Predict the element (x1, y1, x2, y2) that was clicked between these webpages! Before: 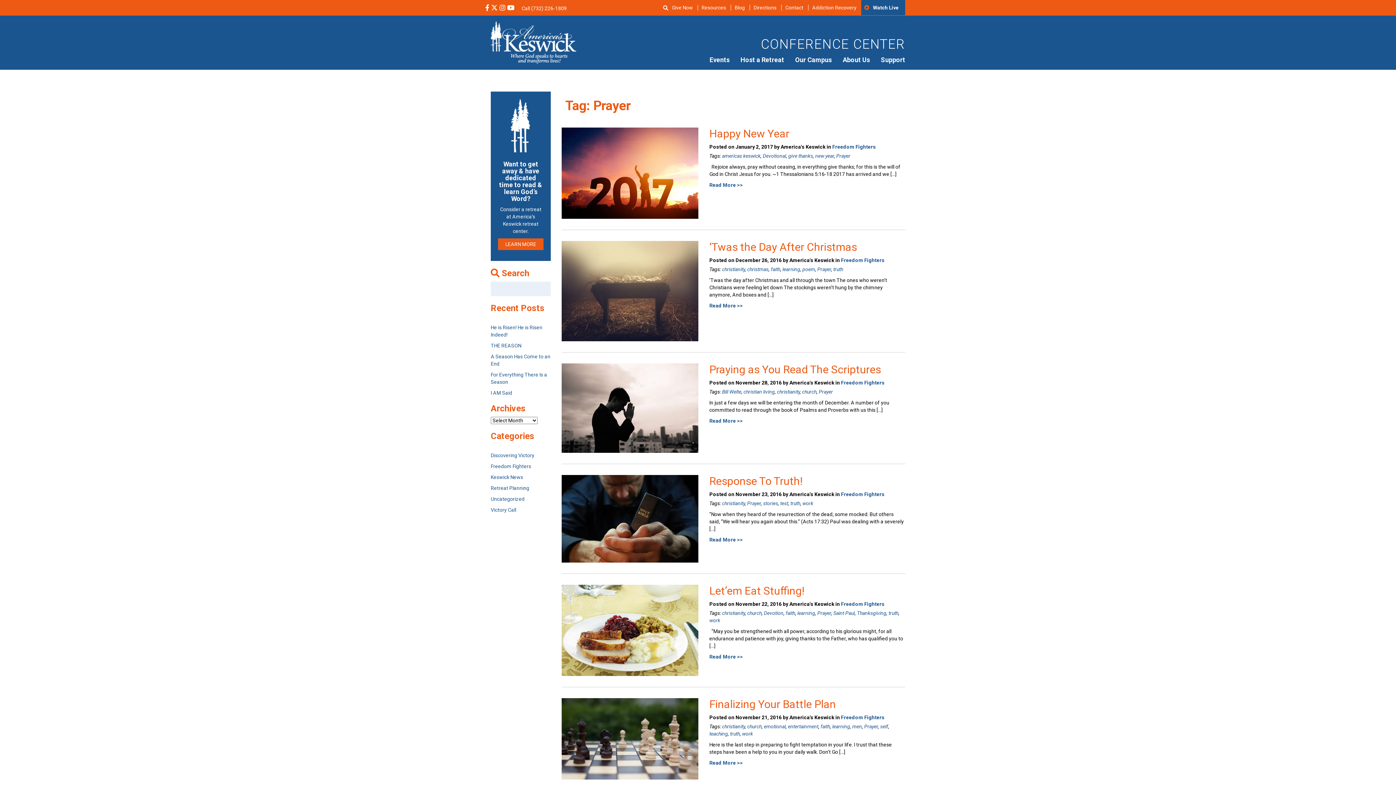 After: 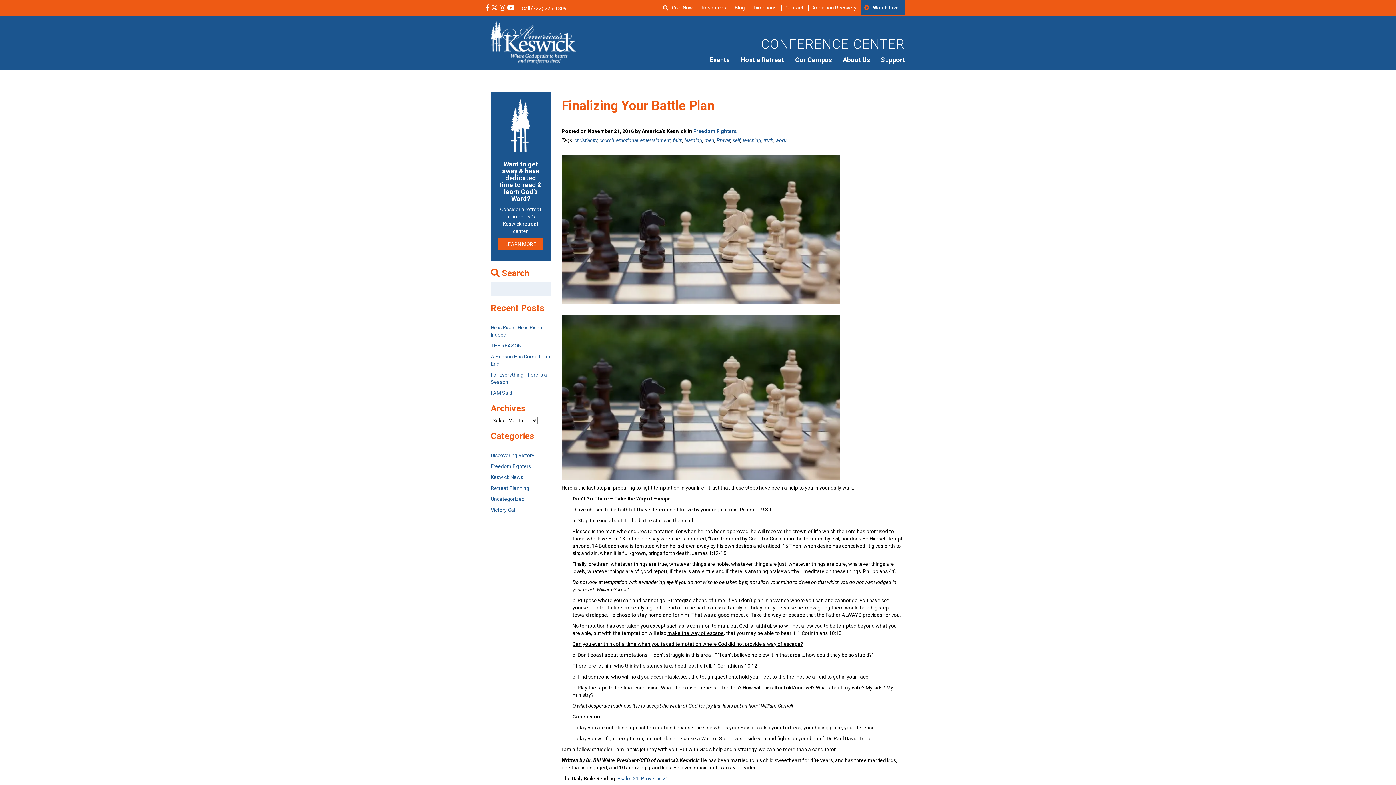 Action: bbox: (709, 698, 836, 710) label: Finalizing Your Battle Plan